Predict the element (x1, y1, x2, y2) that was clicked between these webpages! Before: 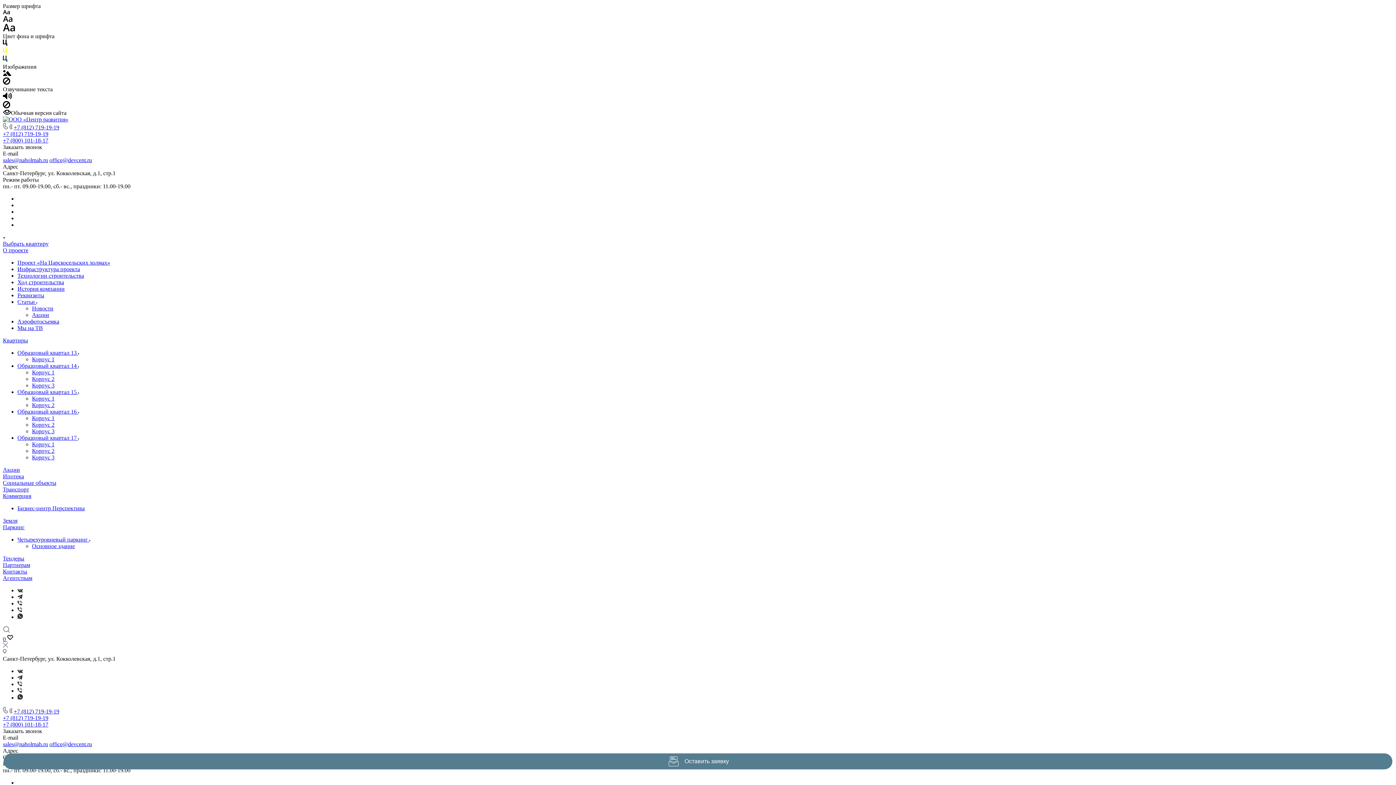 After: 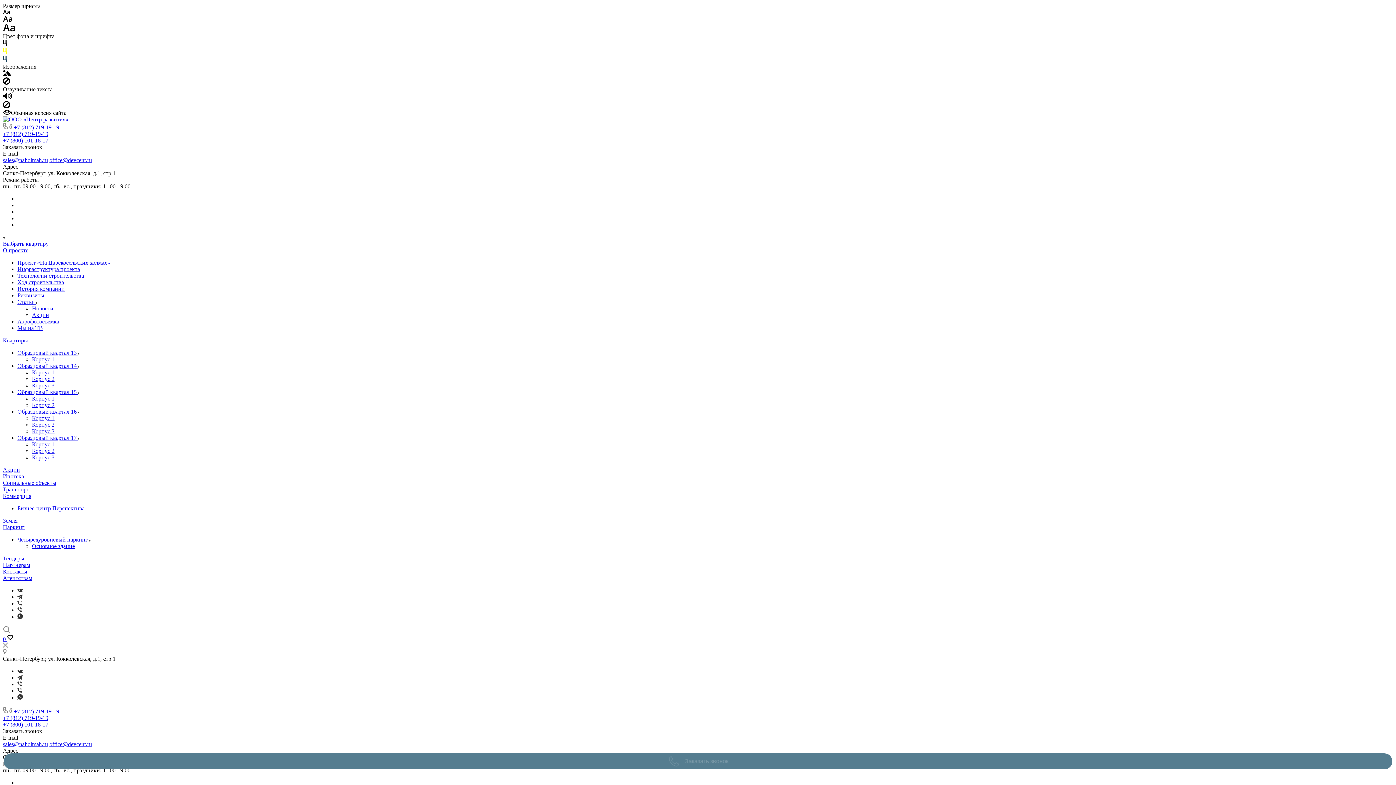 Action: bbox: (2, 715, 48, 721) label: +7 (812) 719-19-19